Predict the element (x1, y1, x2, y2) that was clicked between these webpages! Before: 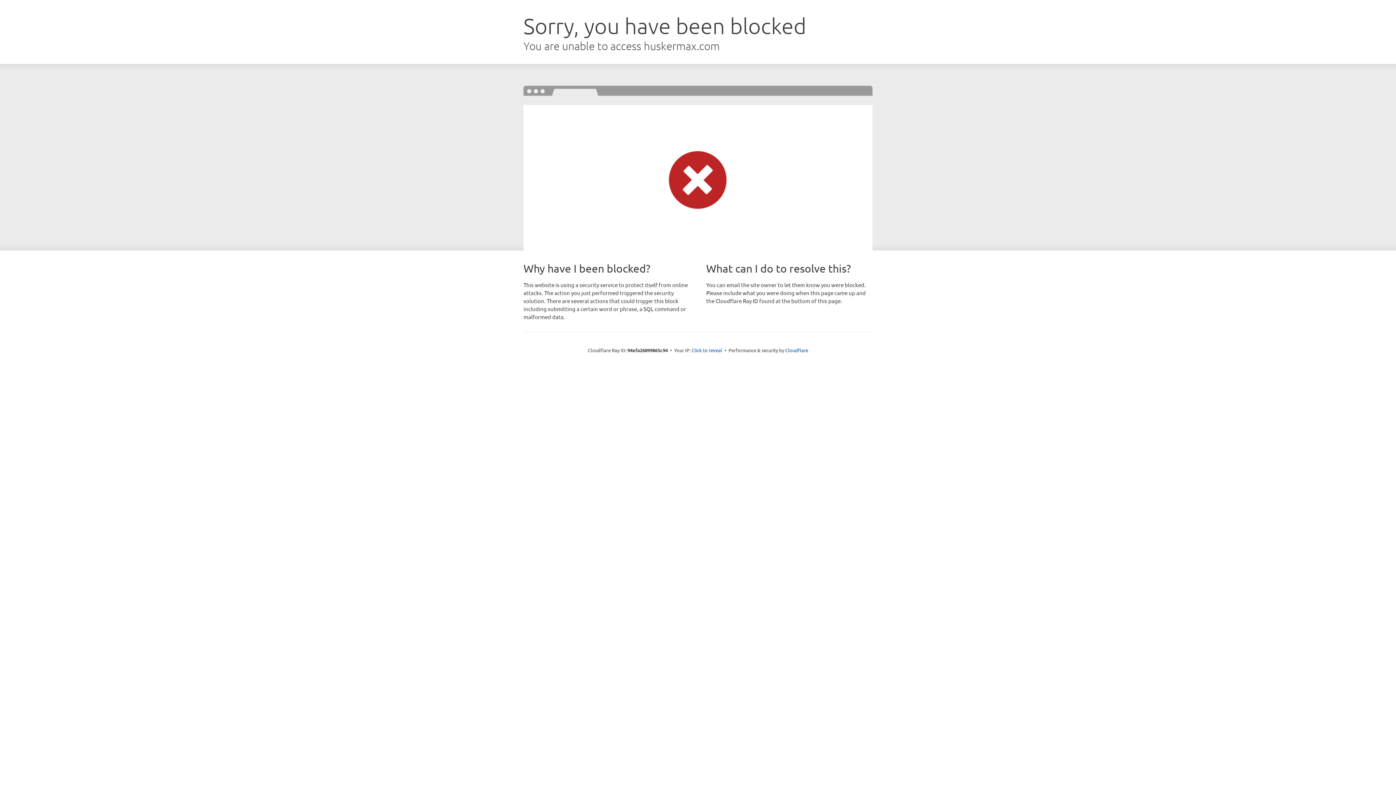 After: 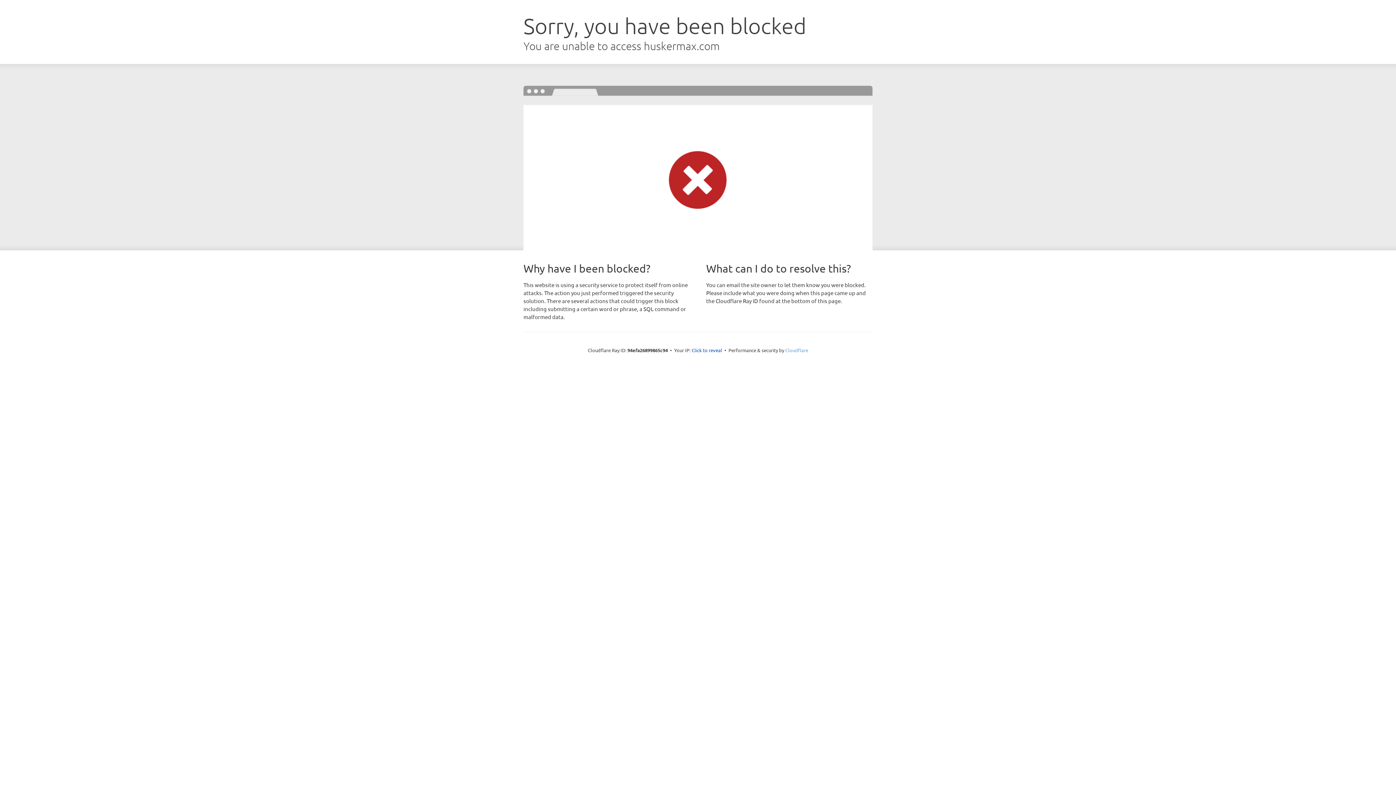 Action: bbox: (785, 347, 808, 353) label: Cloudflare